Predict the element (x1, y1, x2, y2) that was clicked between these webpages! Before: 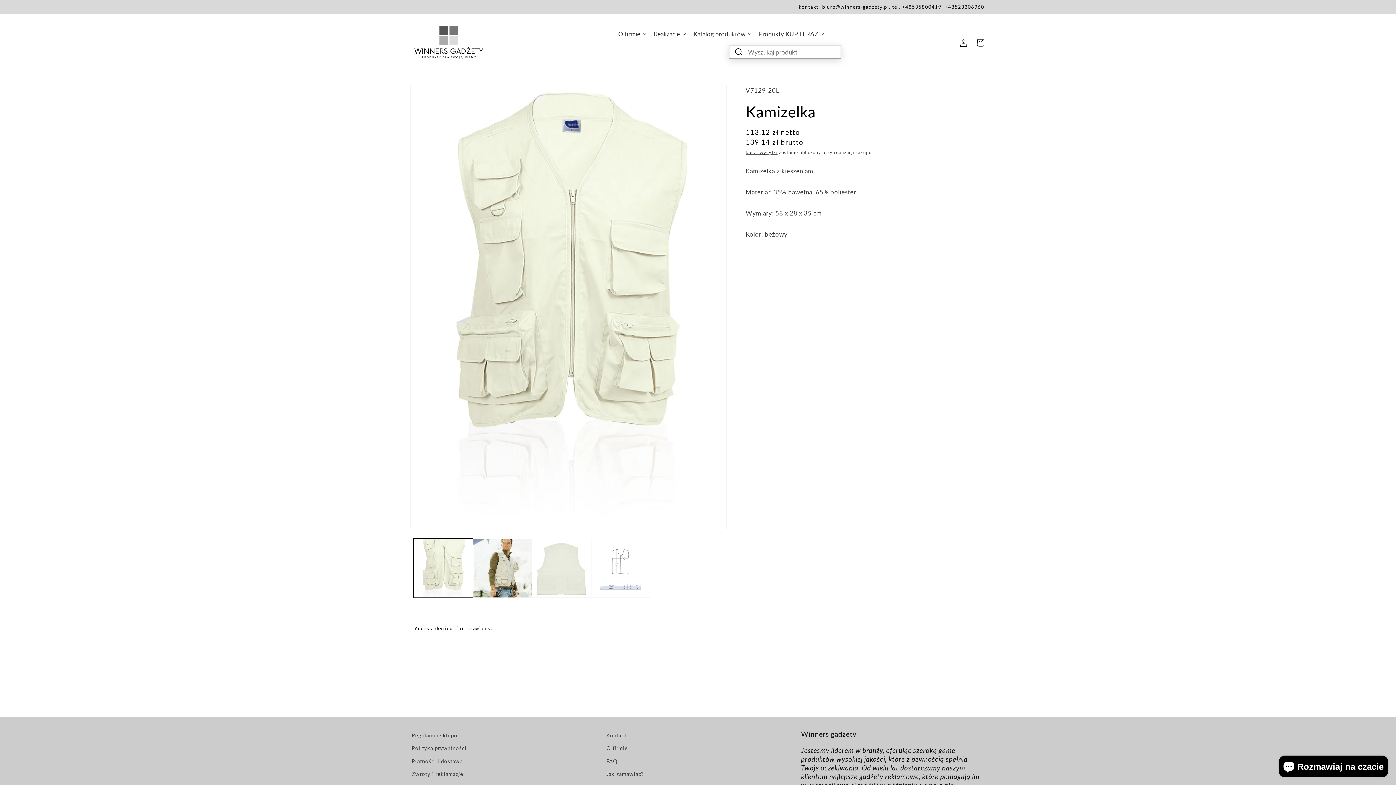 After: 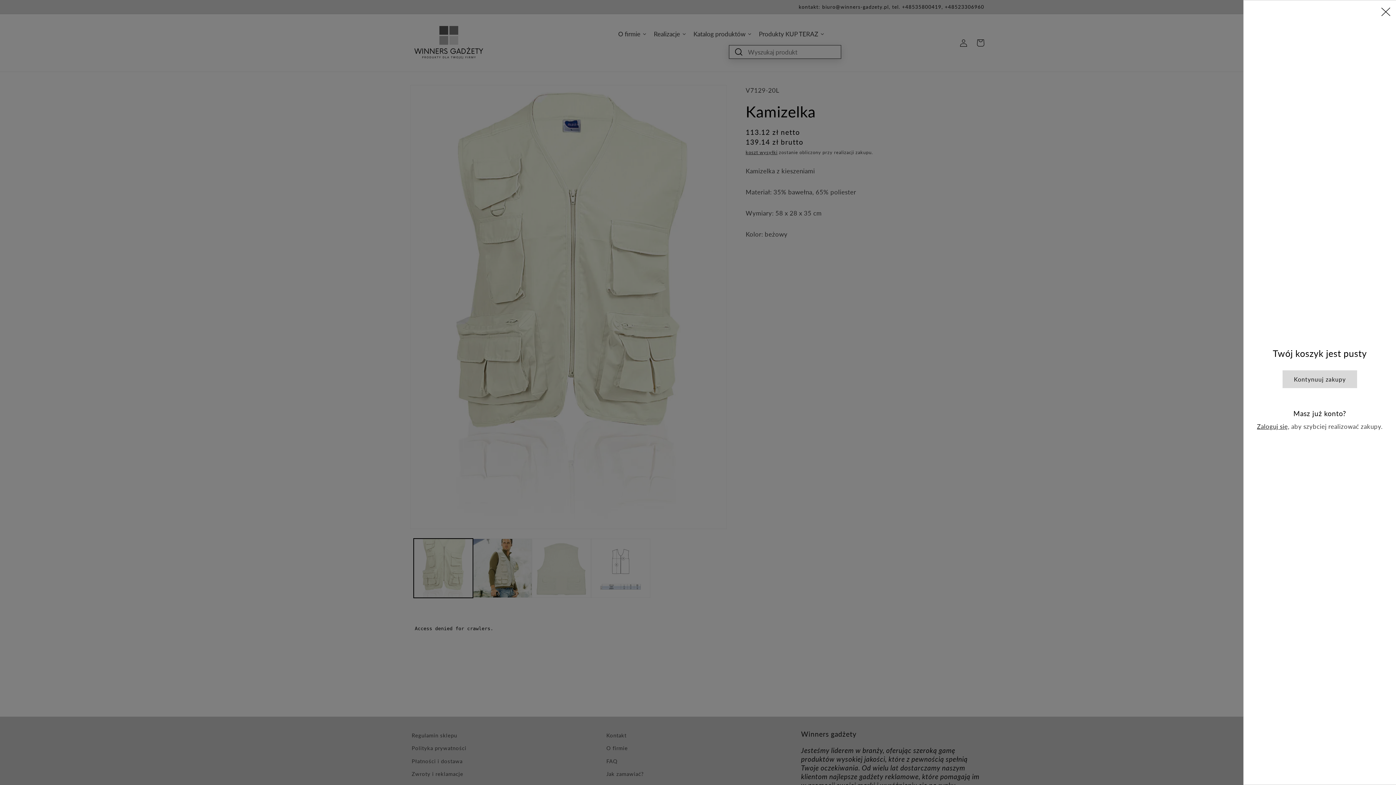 Action: bbox: (972, 34, 989, 51) label: Koszyk